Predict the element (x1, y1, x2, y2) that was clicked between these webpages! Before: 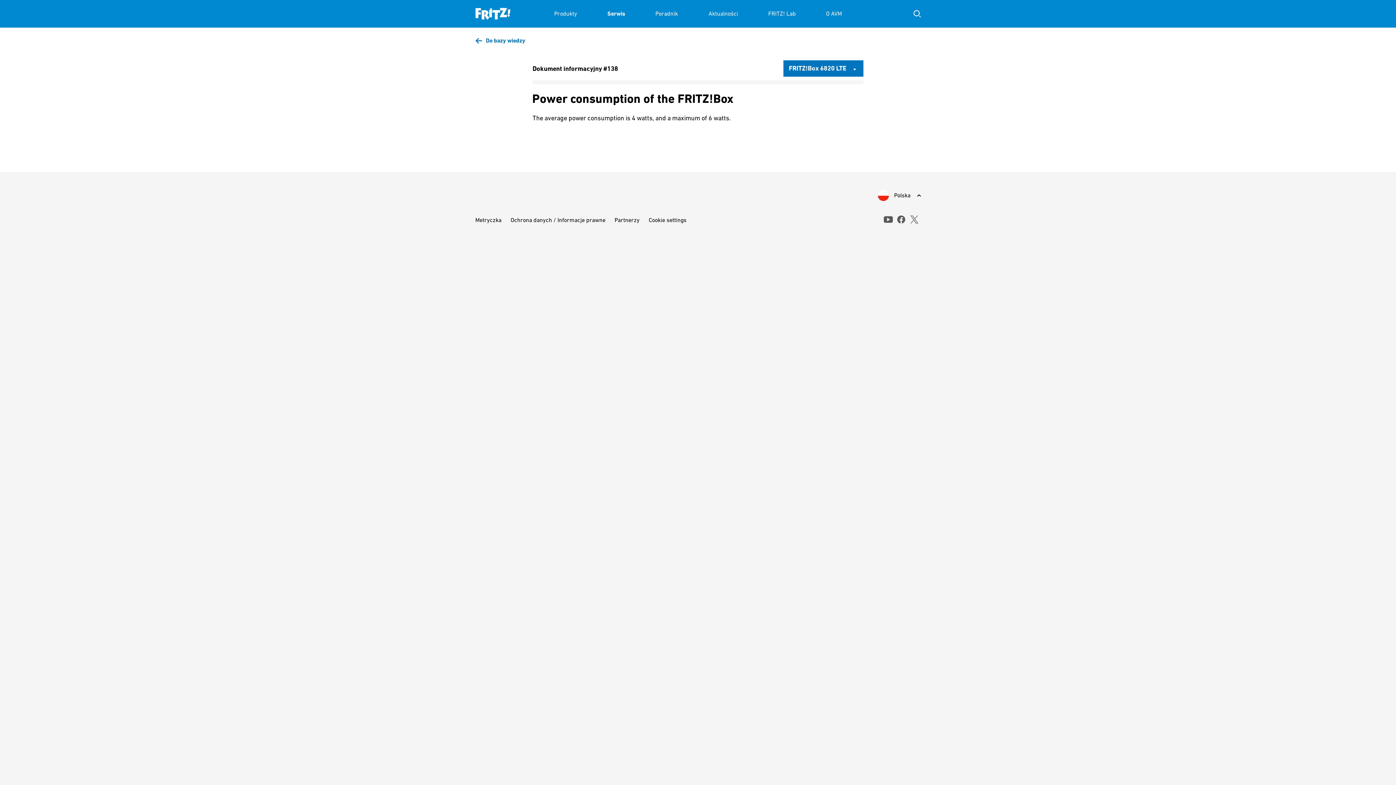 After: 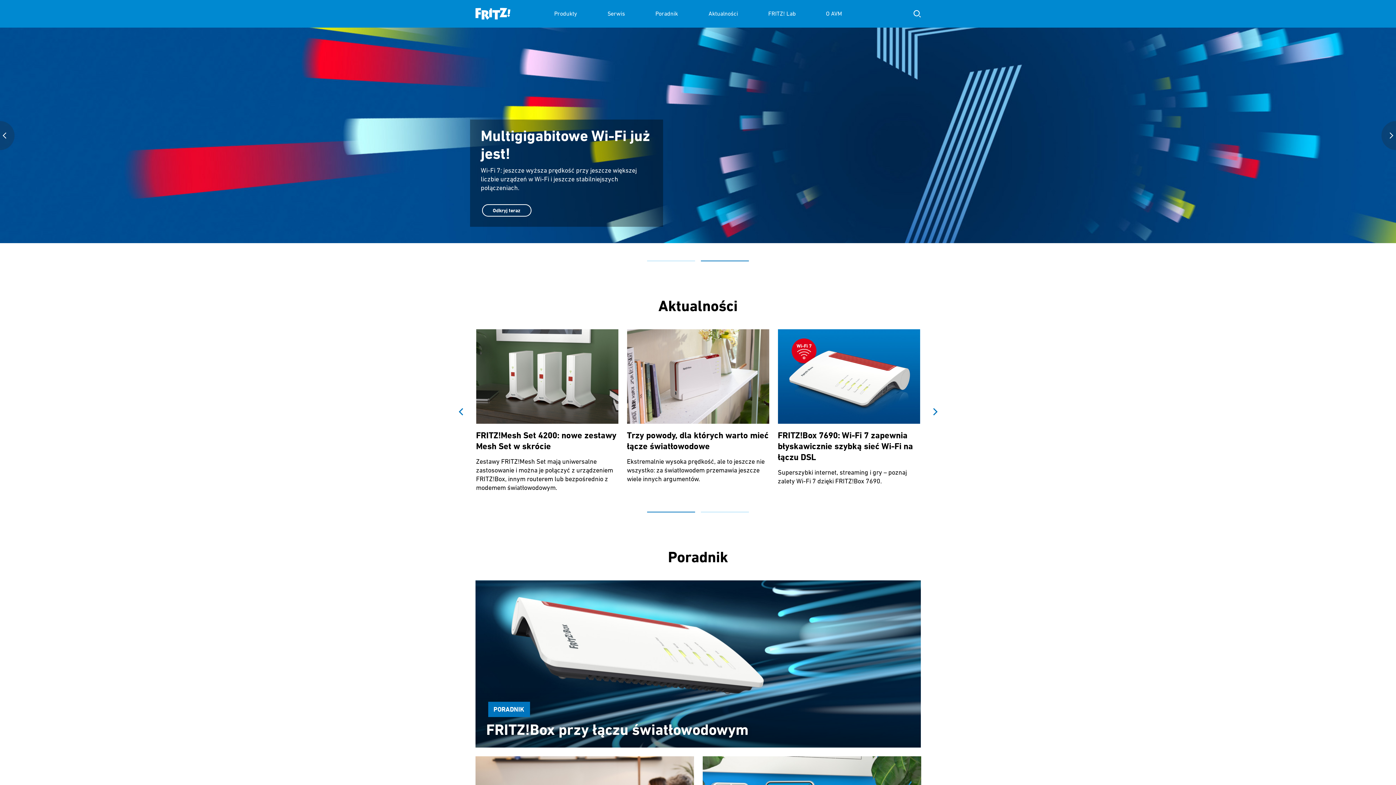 Action: bbox: (475, 0, 510, 27)